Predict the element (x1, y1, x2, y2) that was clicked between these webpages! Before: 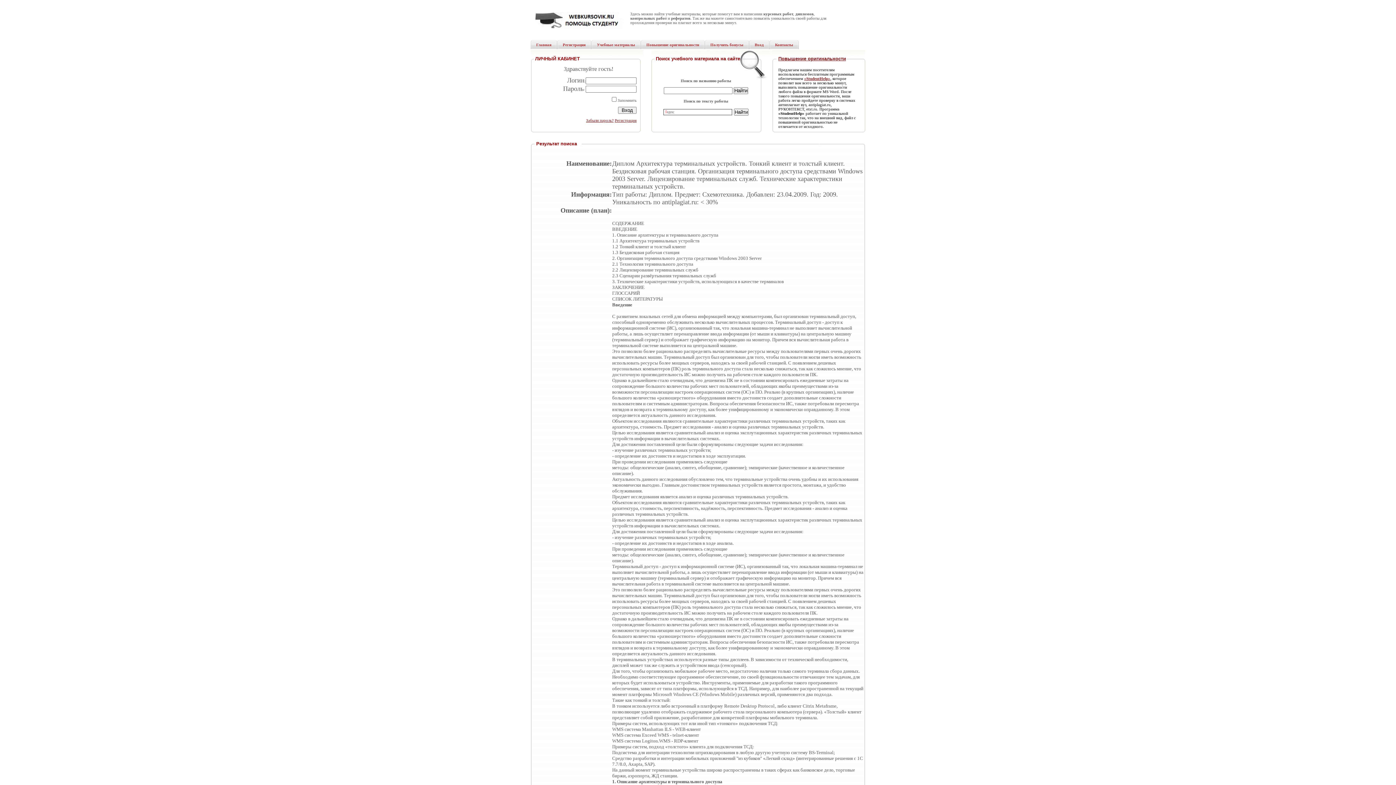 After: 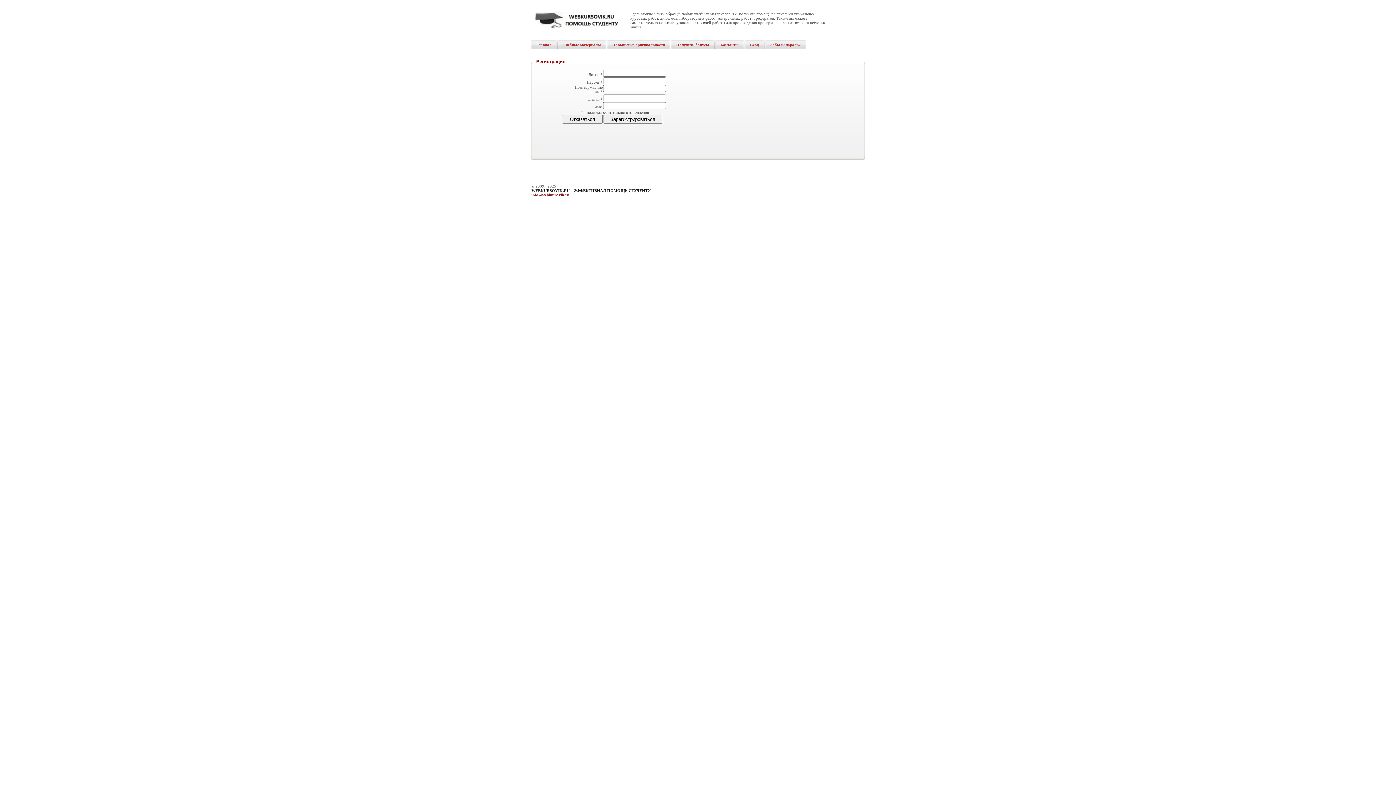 Action: bbox: (614, 118, 636, 122) label: Регистрация